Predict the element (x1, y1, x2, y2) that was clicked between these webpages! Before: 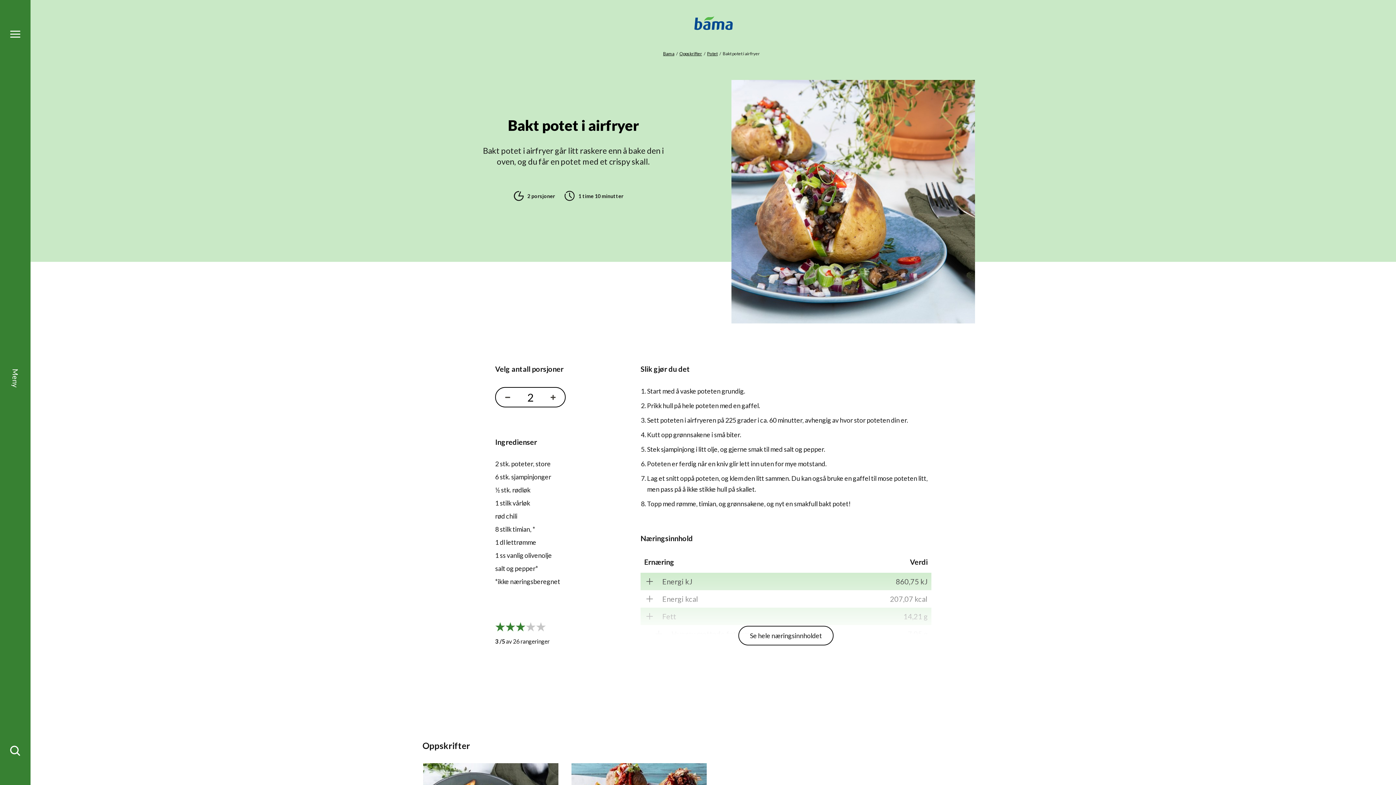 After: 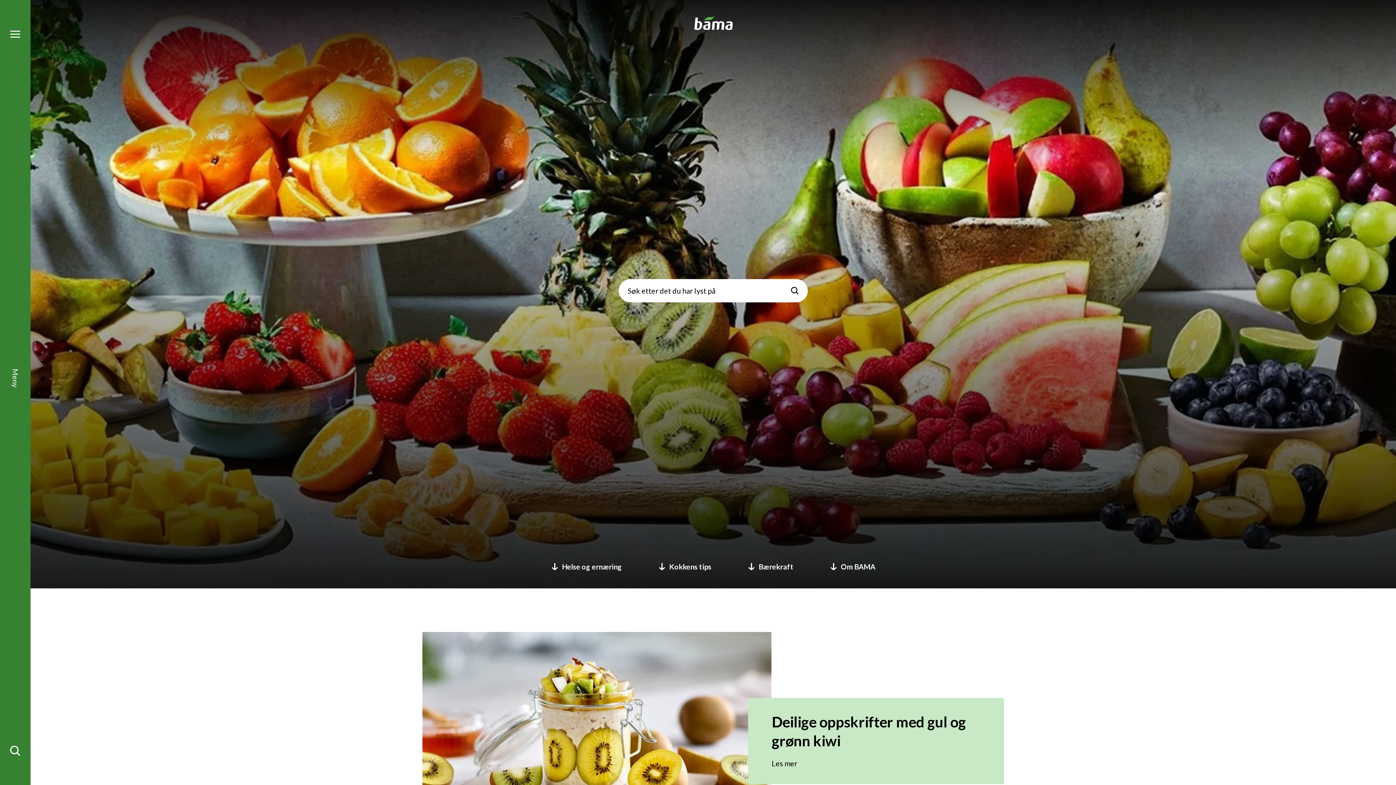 Action: bbox: (663, 50, 674, 56) label: Bama